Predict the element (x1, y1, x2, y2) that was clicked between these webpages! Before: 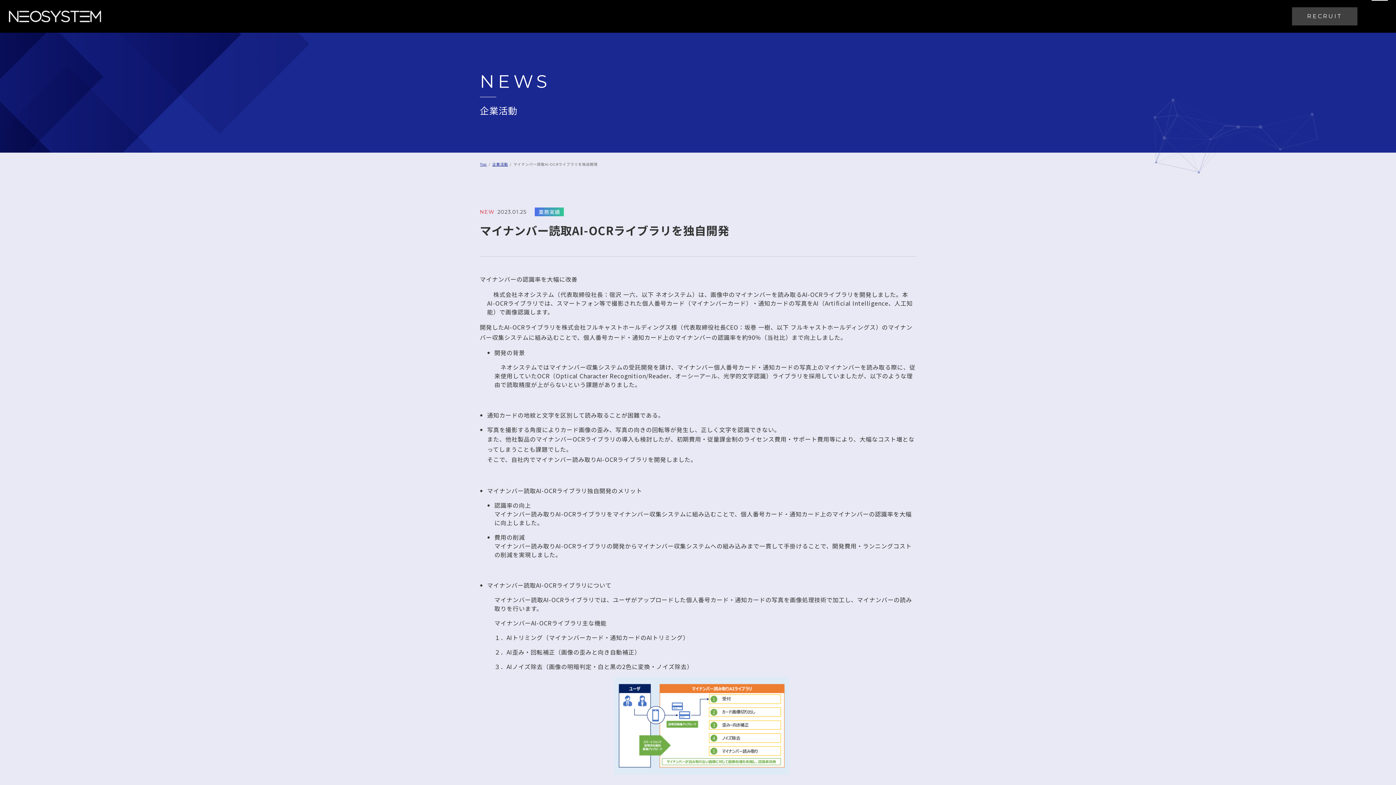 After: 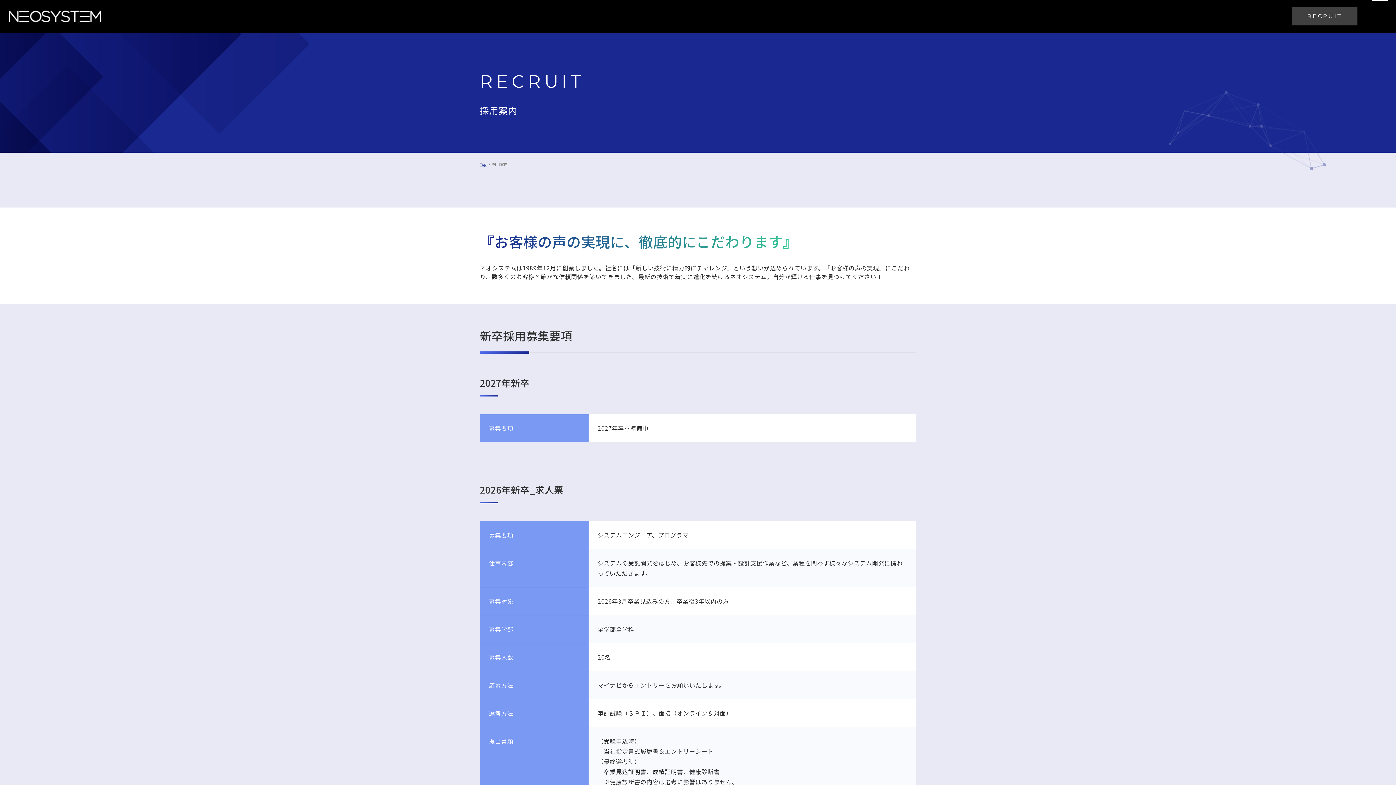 Action: label: RECRUIT bbox: (1292, 7, 1357, 25)